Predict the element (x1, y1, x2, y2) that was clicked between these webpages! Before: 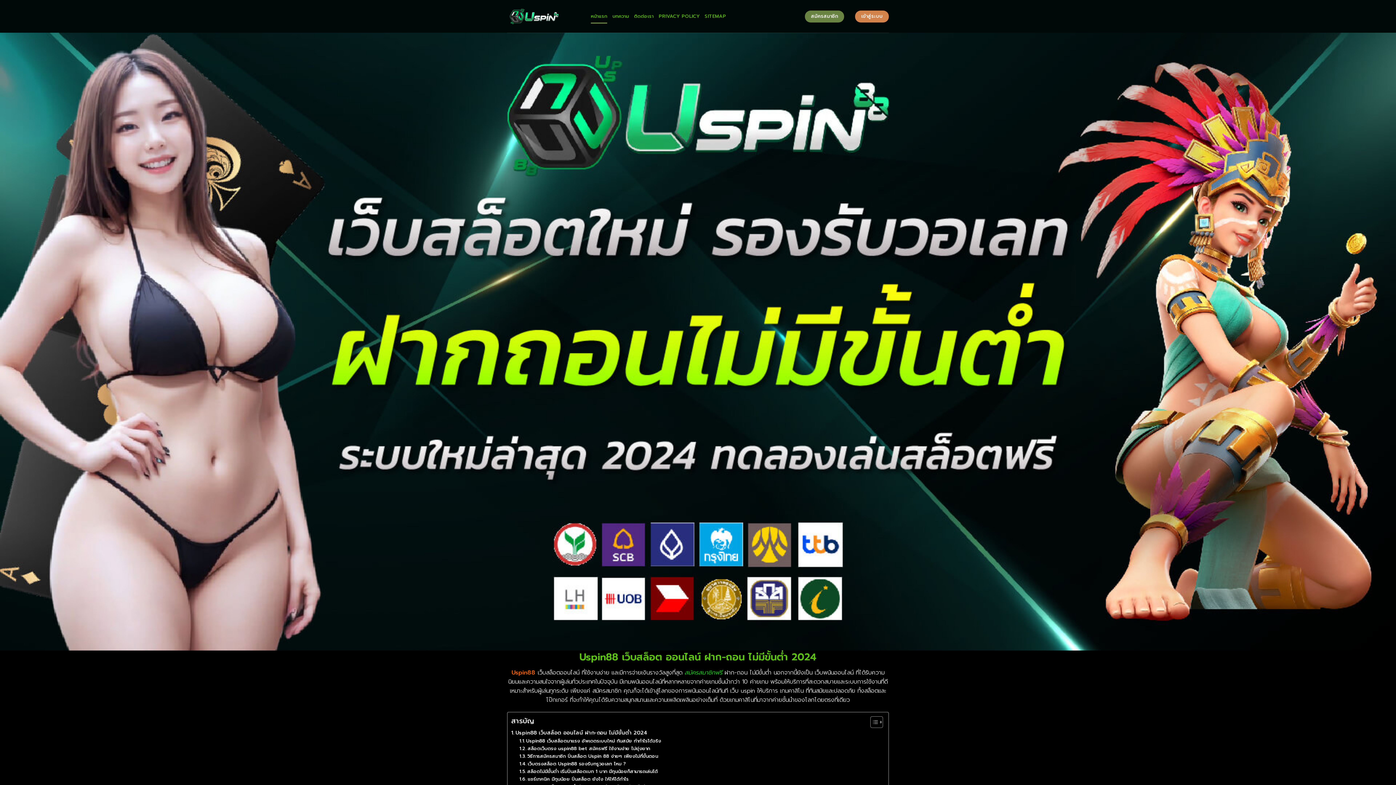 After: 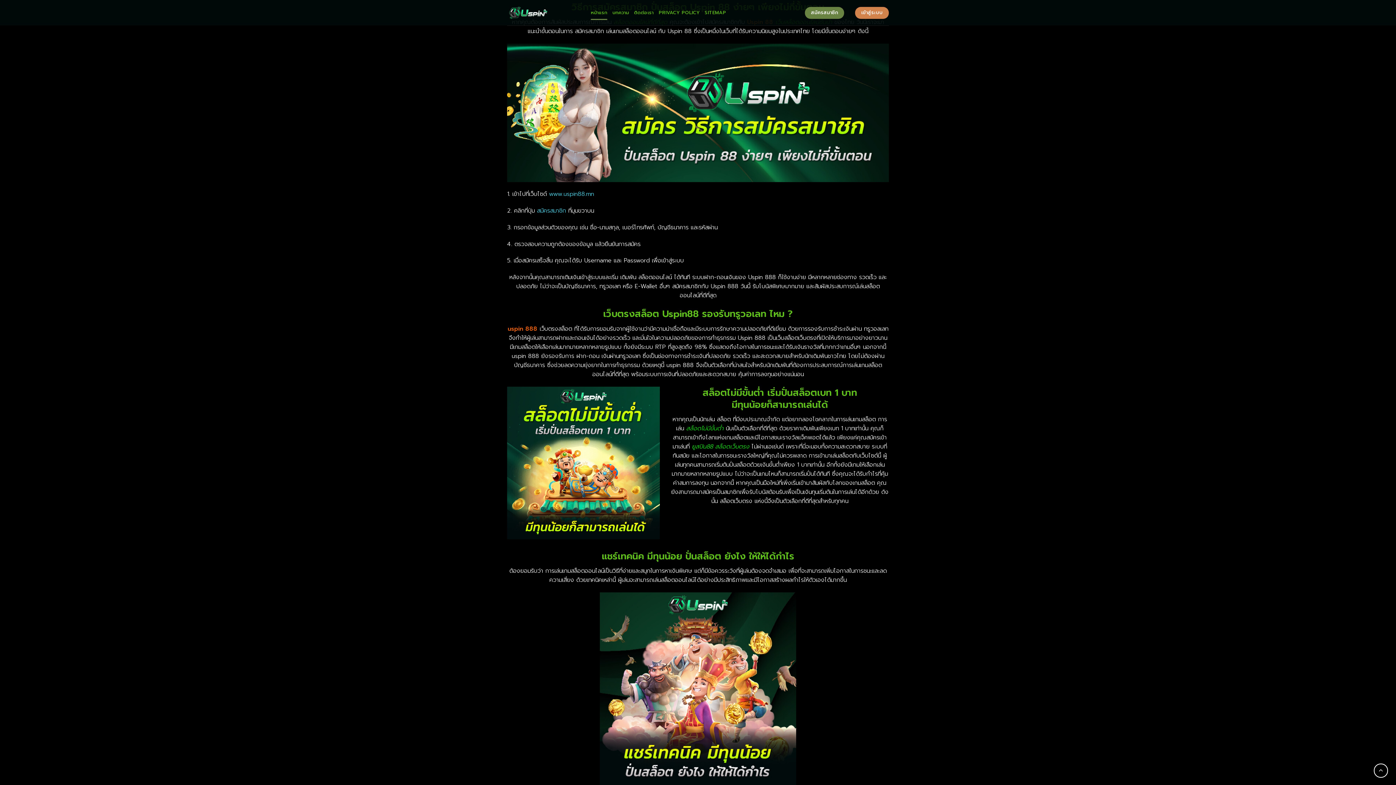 Action: bbox: (519, 753, 658, 760) label: วิธีการสมัครสมาชิก ปั่นสล็อต Uspin 88 ง่ายๆ เพียงไม่กี่ขั้นตอน